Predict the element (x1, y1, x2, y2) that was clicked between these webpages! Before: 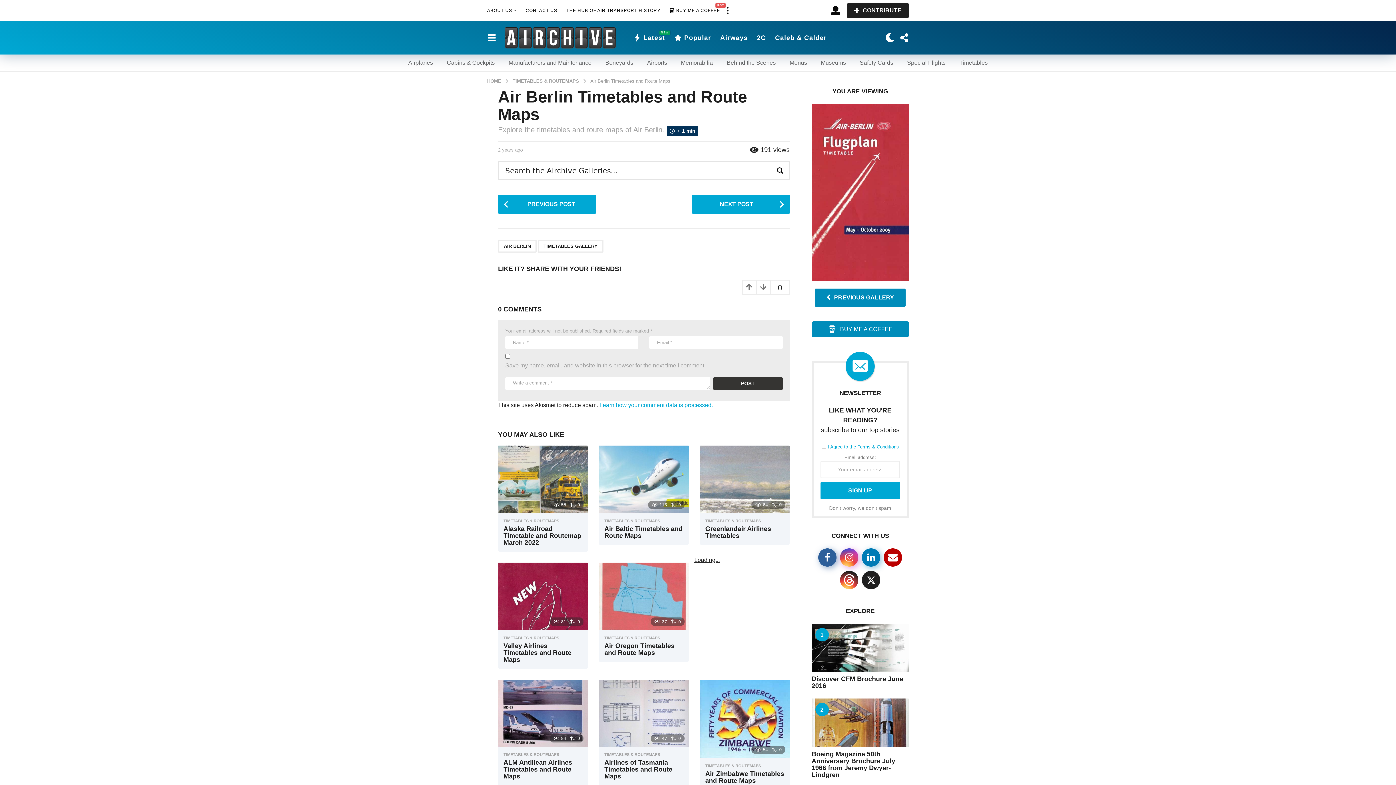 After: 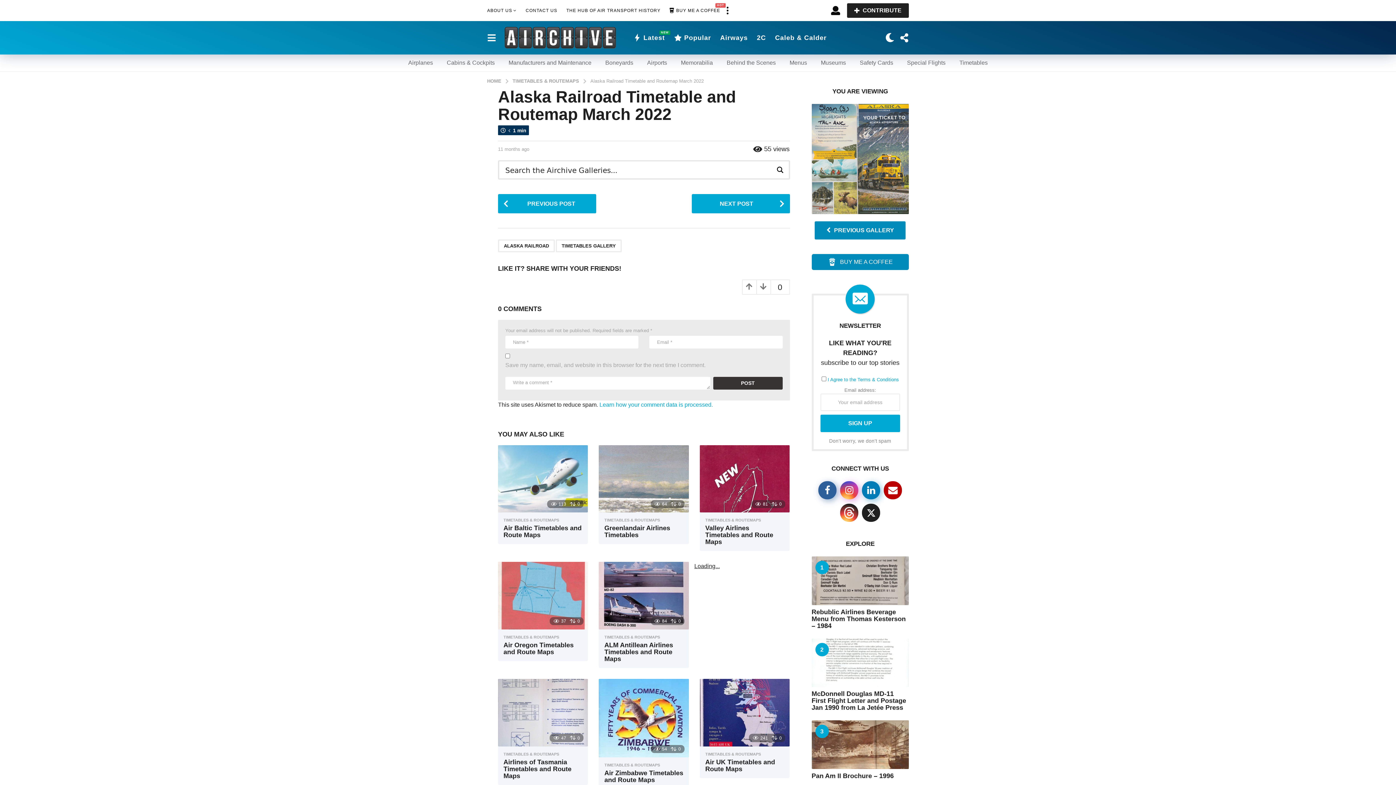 Action: bbox: (503, 525, 581, 546) label: Alaska Railroad Timetable and Routemap March 2022